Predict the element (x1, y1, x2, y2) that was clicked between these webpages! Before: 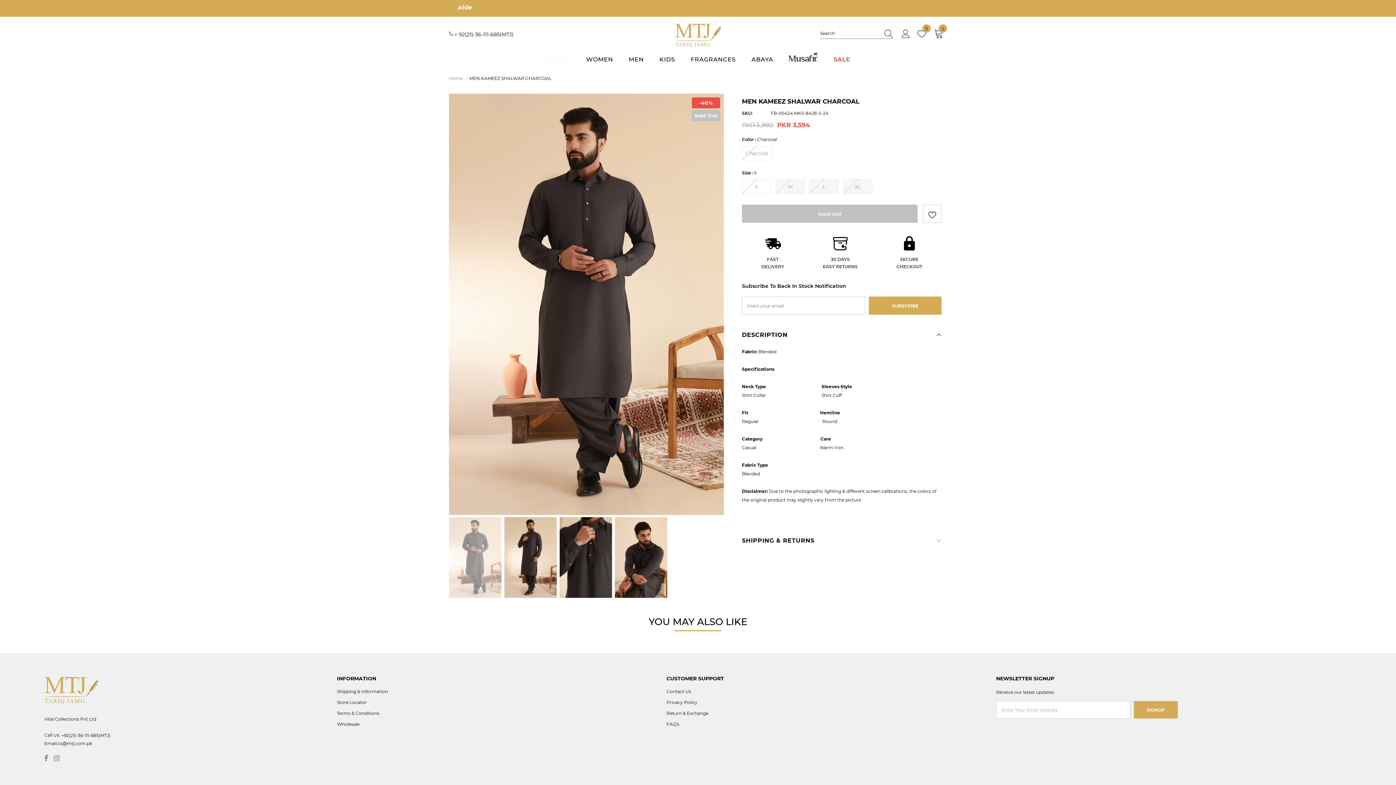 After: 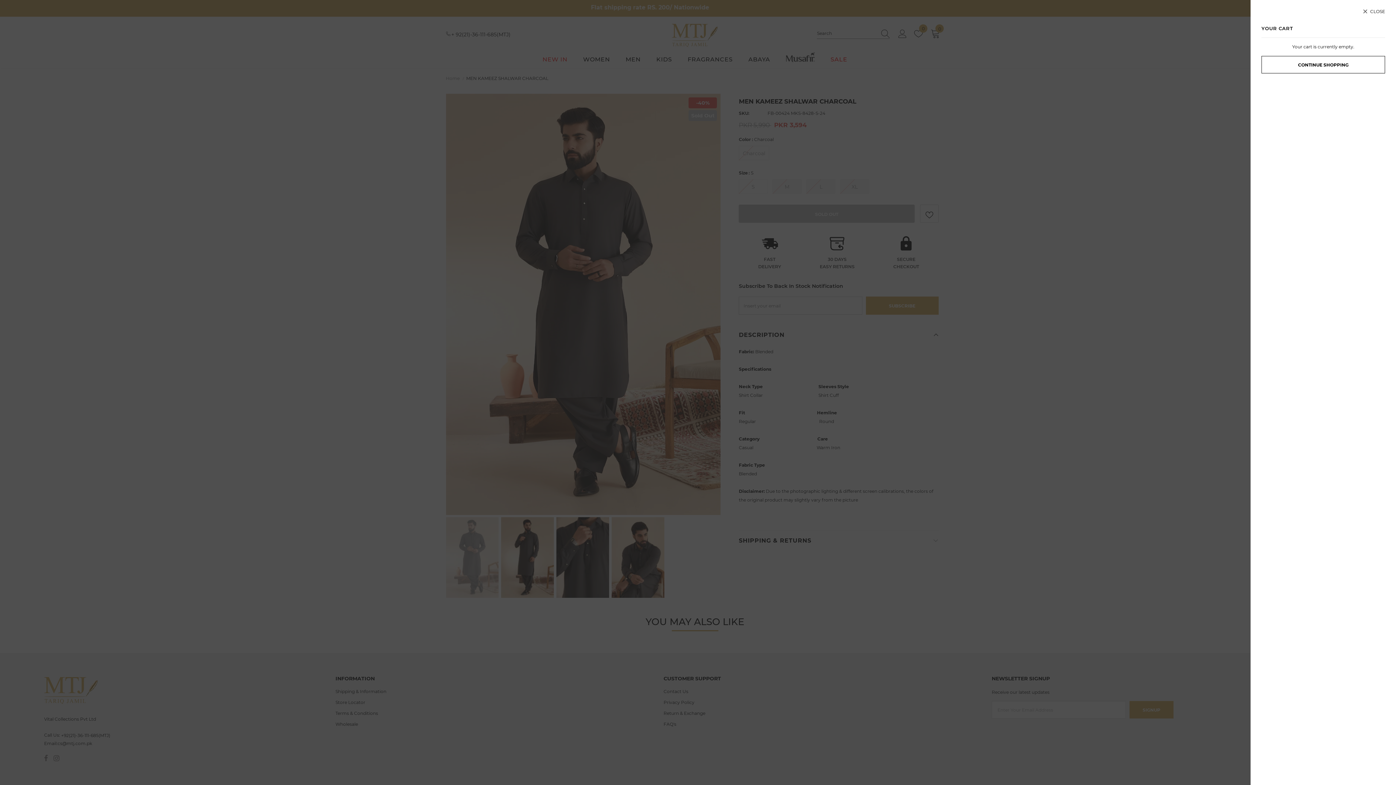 Action: bbox: (934, 28, 943, 38) label: 0